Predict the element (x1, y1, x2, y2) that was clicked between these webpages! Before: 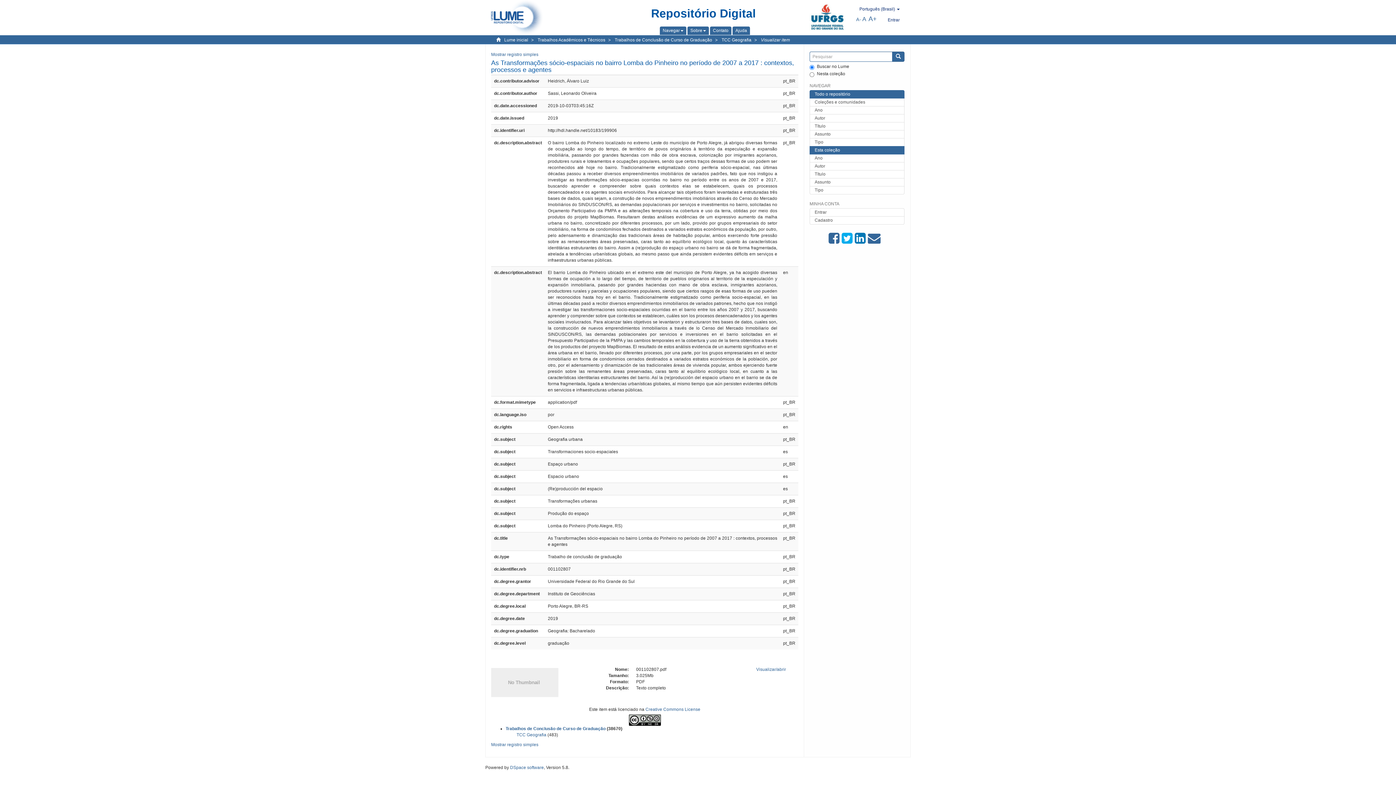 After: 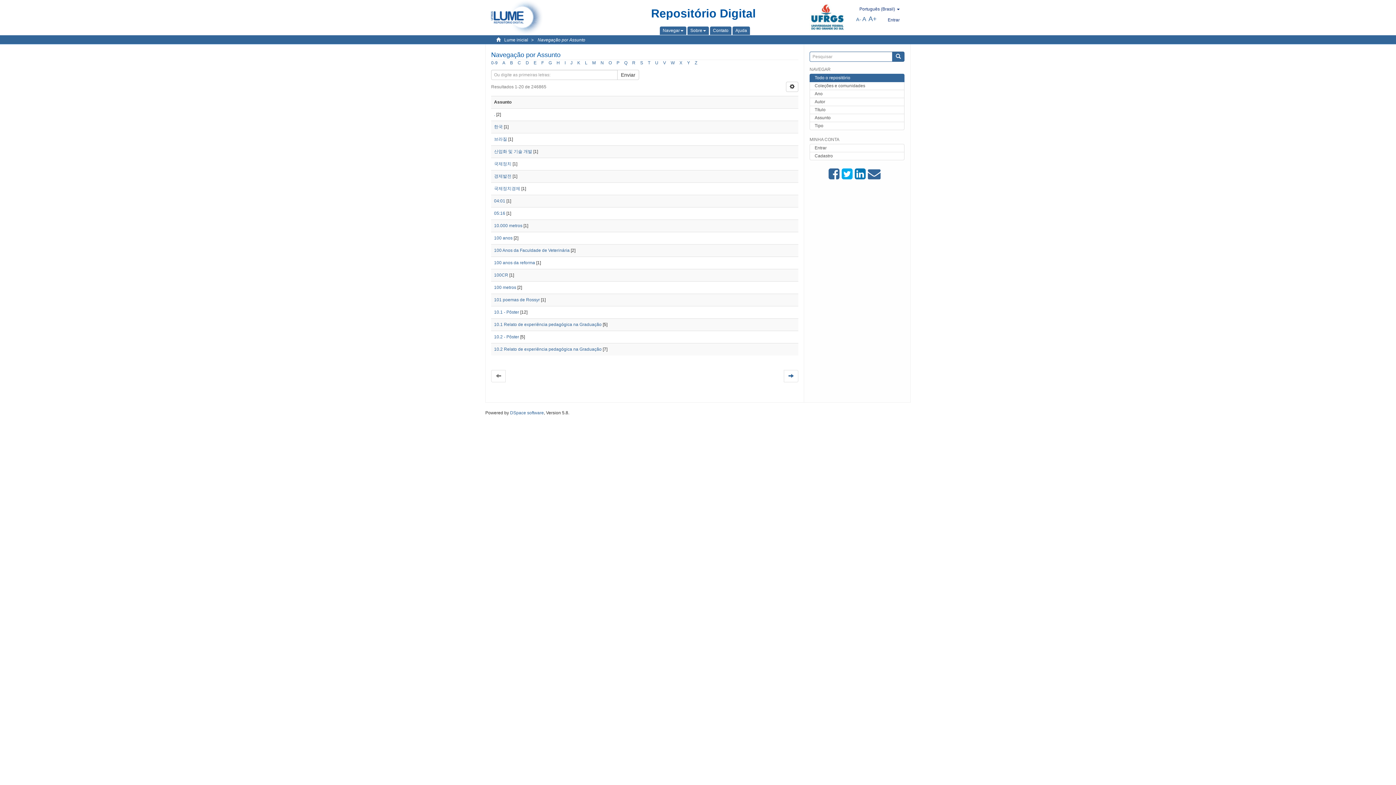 Action: bbox: (809, 130, 904, 138) label: Assunto